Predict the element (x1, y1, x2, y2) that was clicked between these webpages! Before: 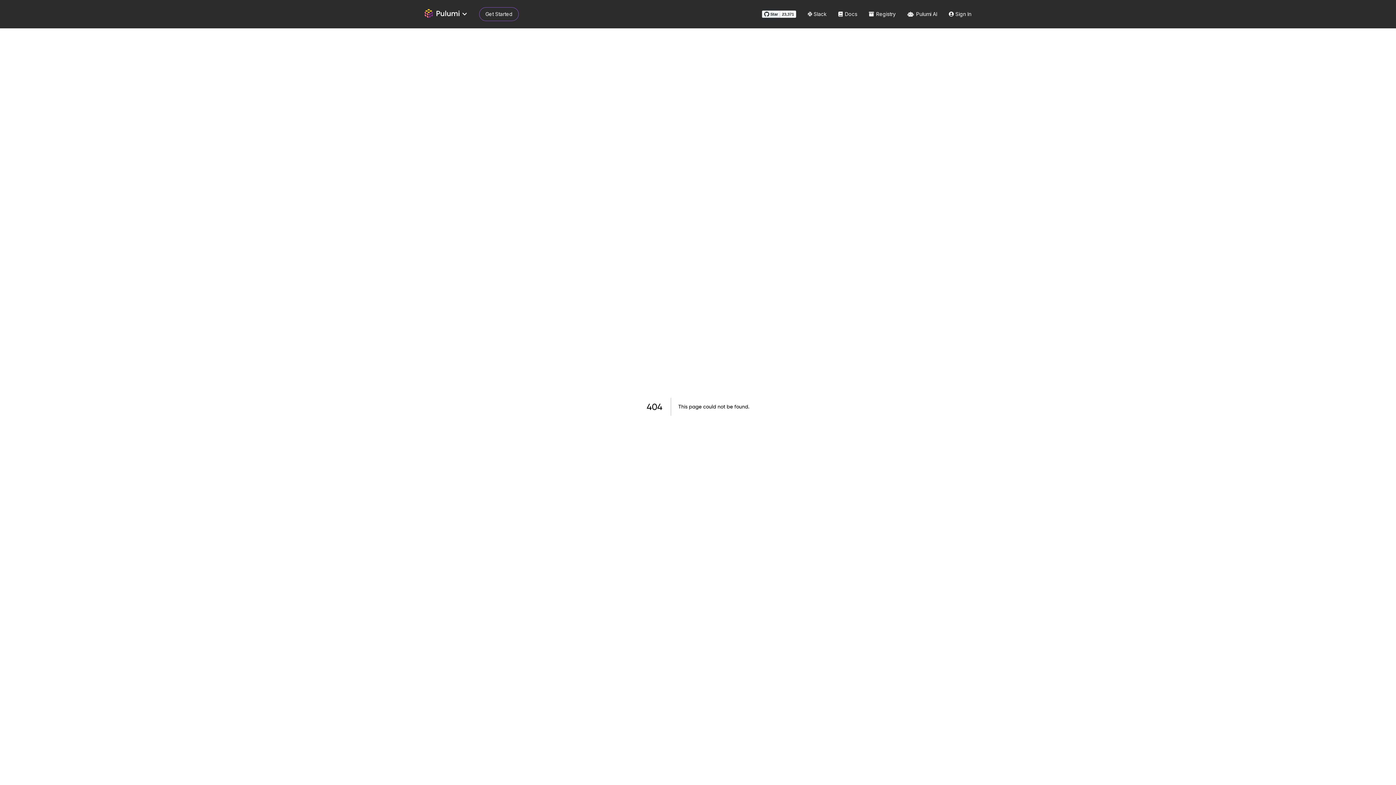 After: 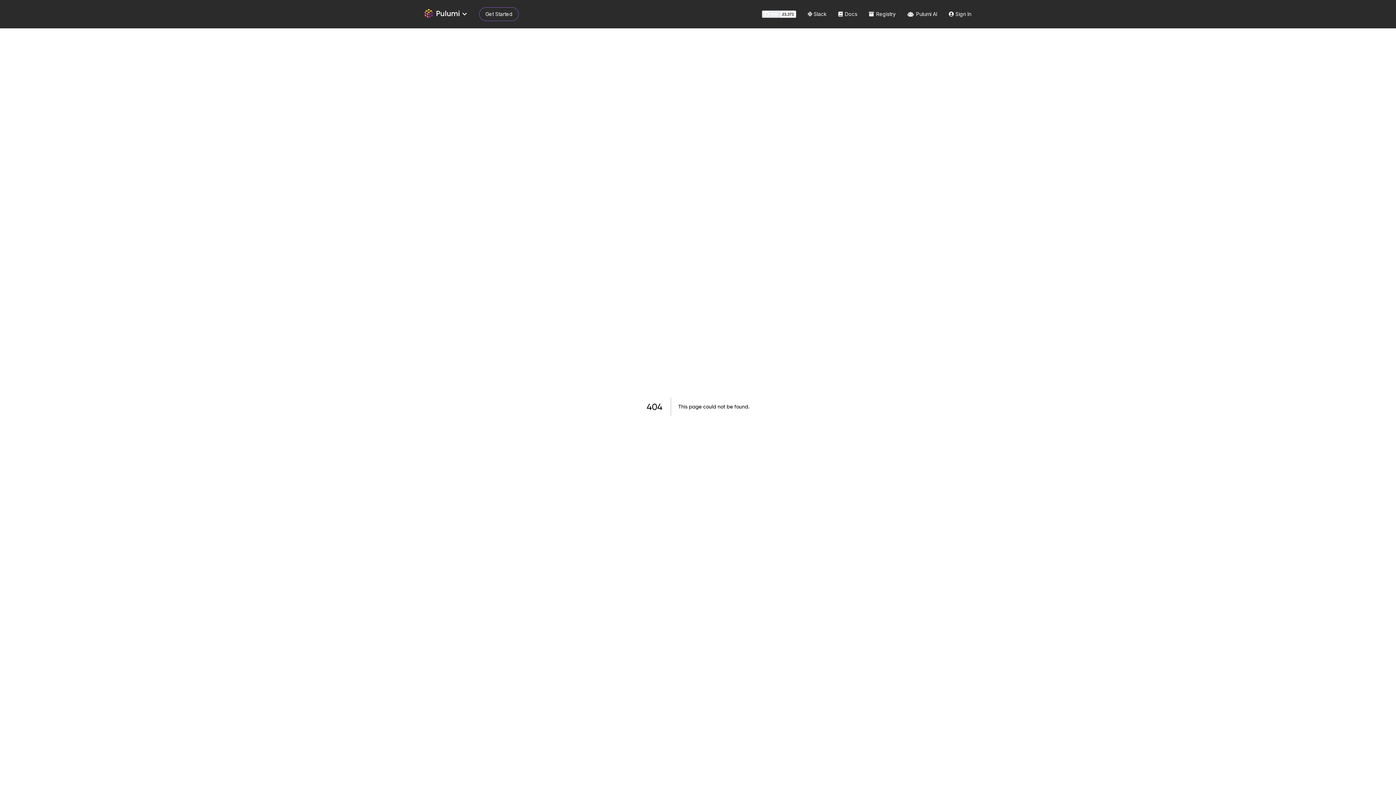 Action: bbox: (762, 10, 780, 17) label: Star pulumi/pulumi on GitHub